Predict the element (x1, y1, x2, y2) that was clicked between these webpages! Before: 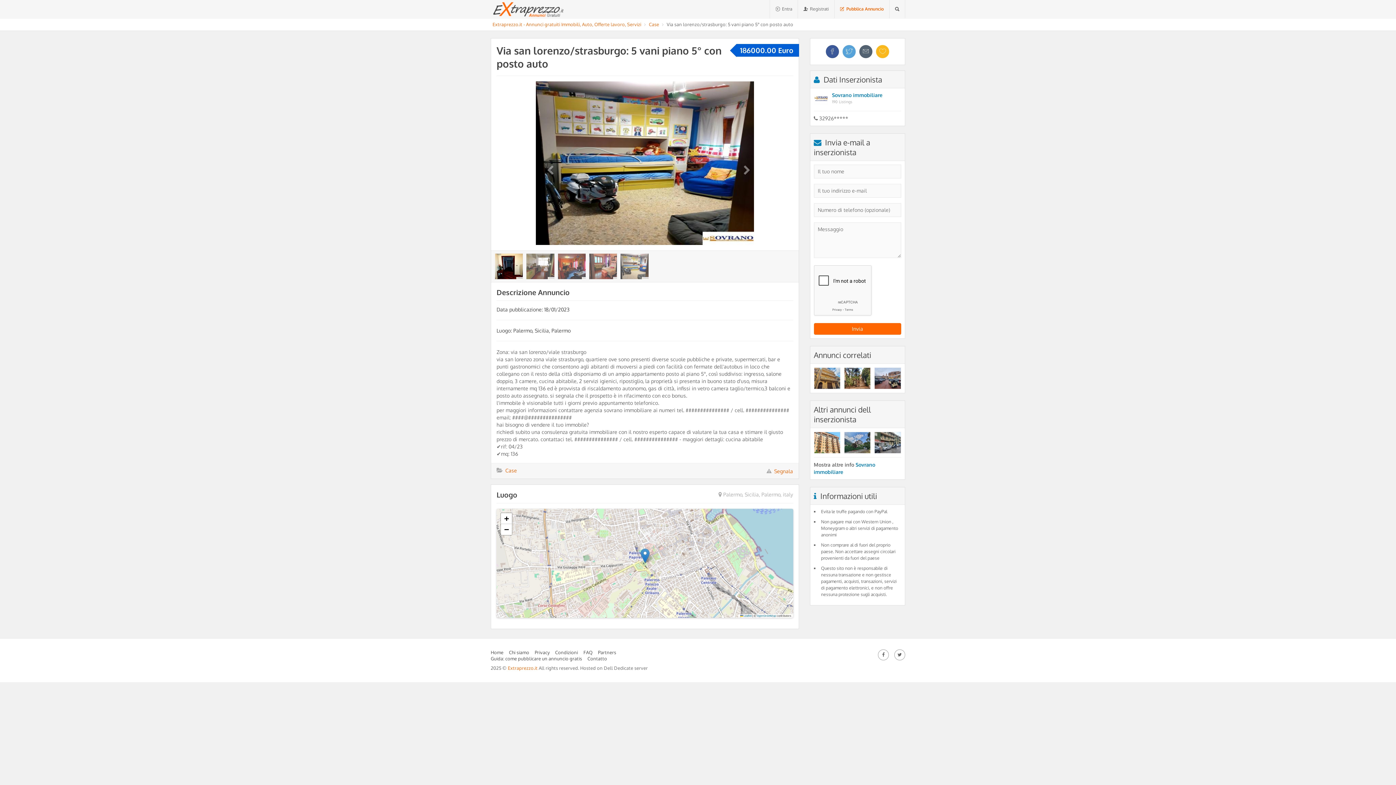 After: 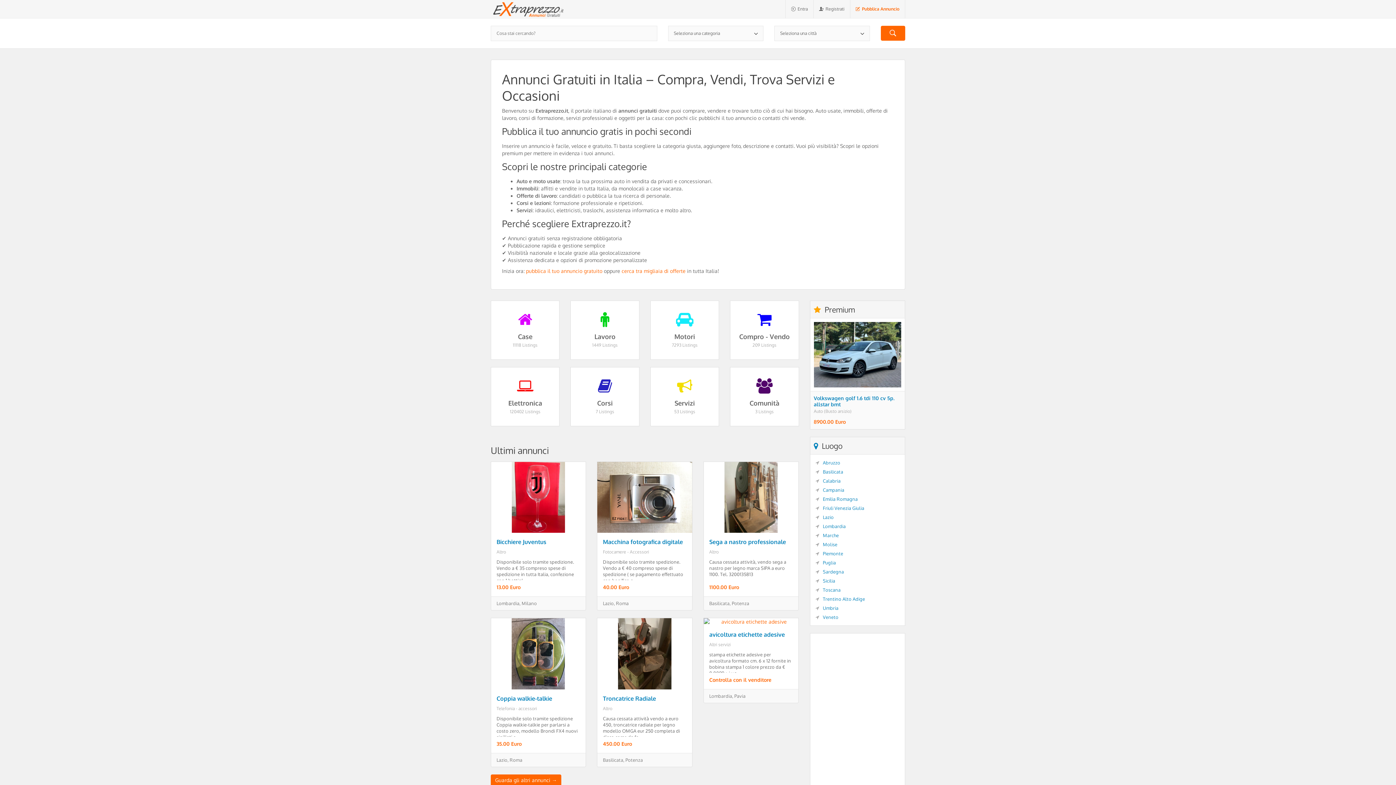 Action: label: Extraprezzo.it - Annunci gratuiti Immobili, Auto, Offerte lavoro, Servizi bbox: (492, 21, 641, 27)